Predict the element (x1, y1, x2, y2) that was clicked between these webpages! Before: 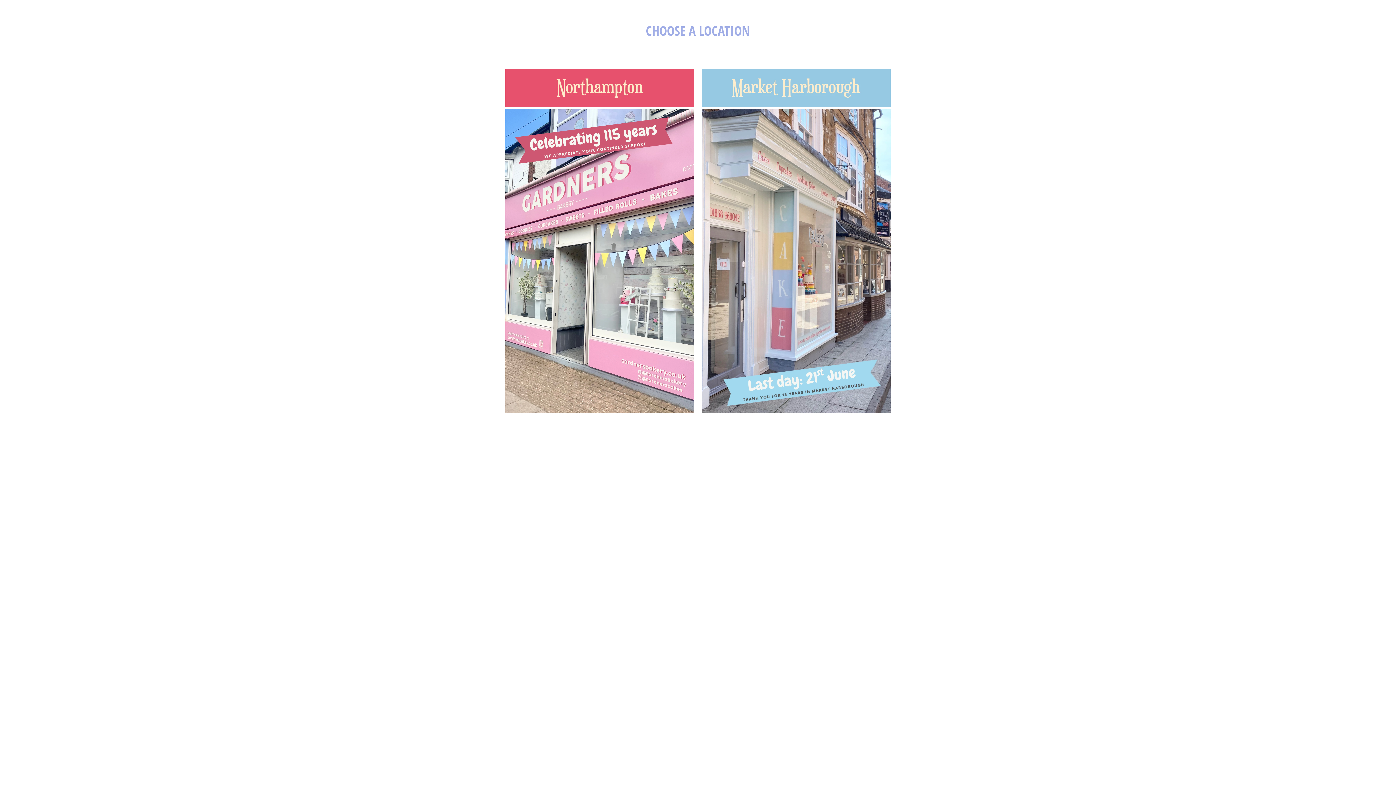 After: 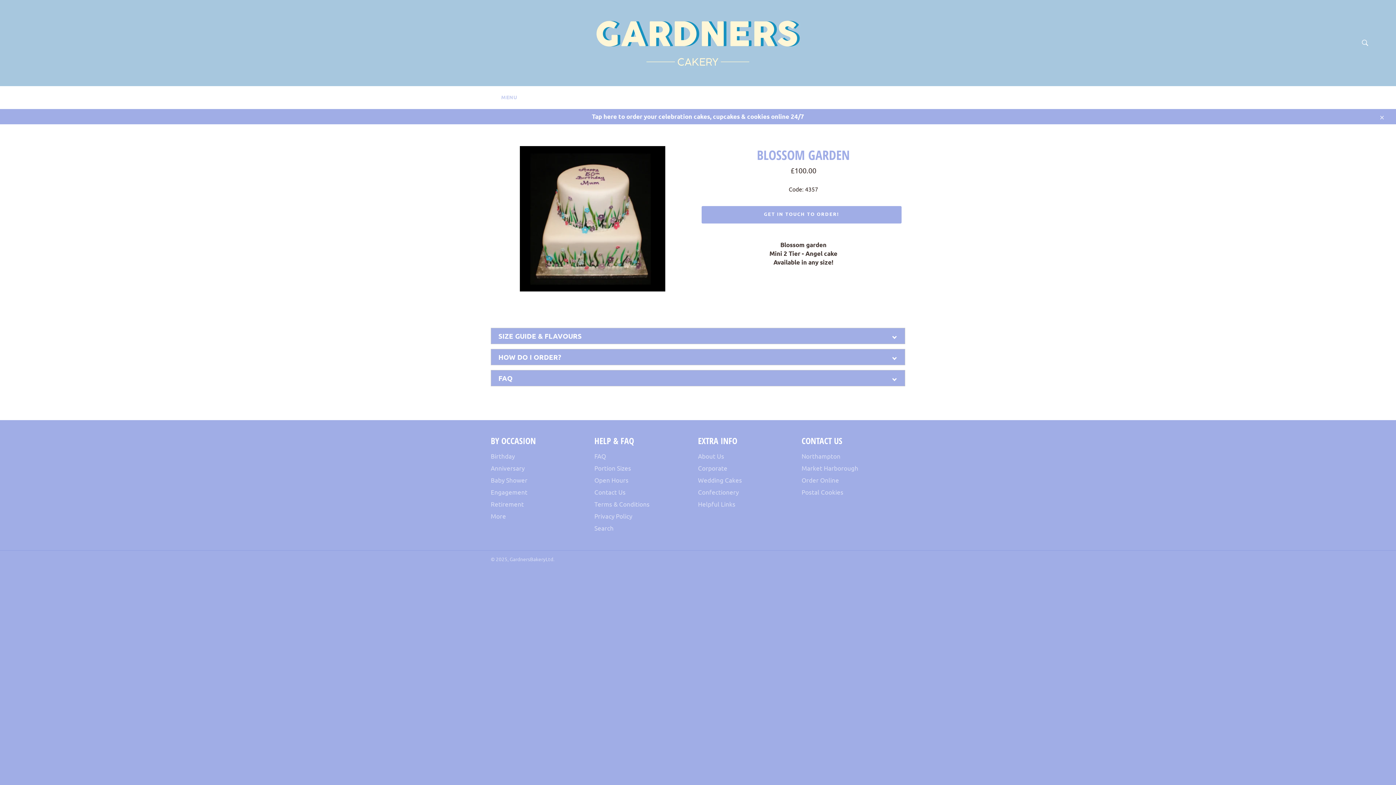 Action: bbox: (701, 100, 890, 414) label:  